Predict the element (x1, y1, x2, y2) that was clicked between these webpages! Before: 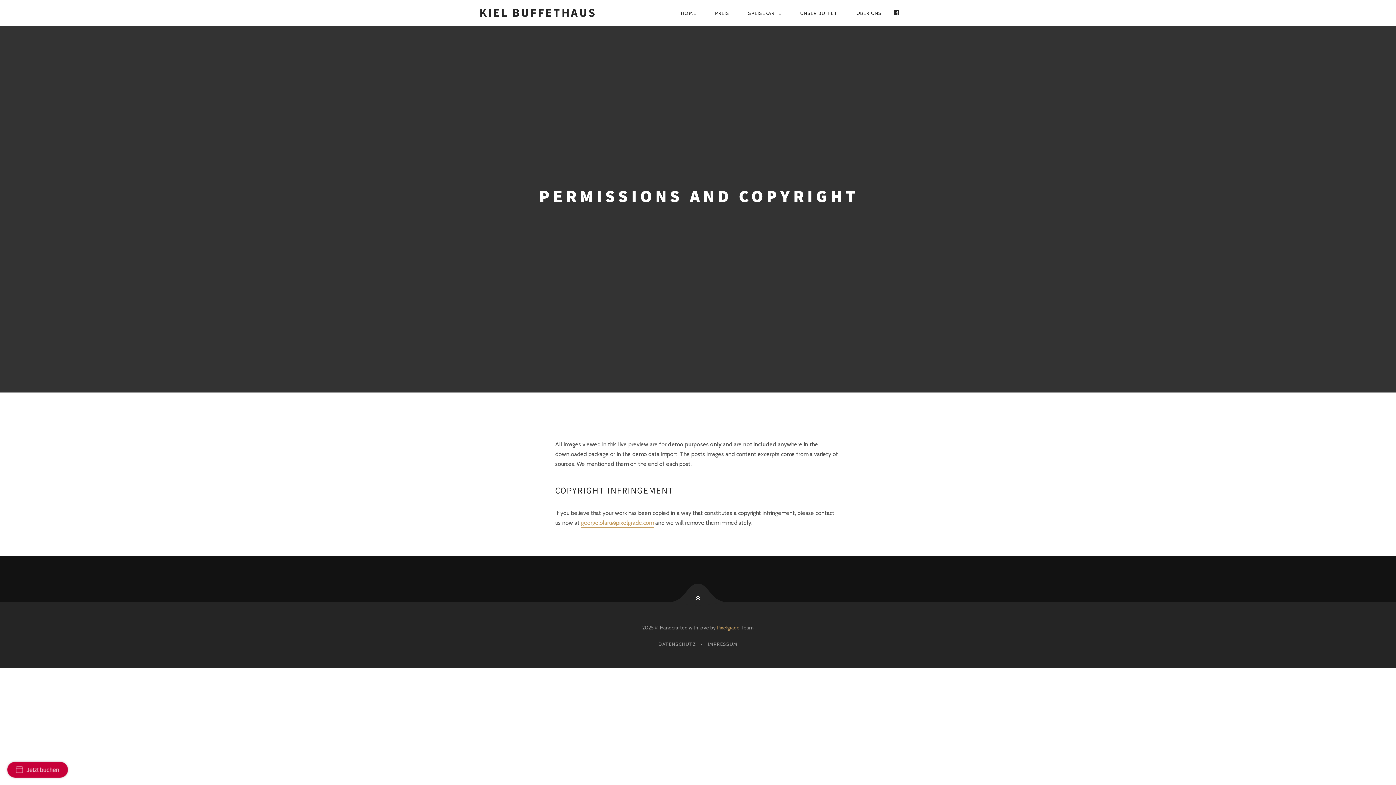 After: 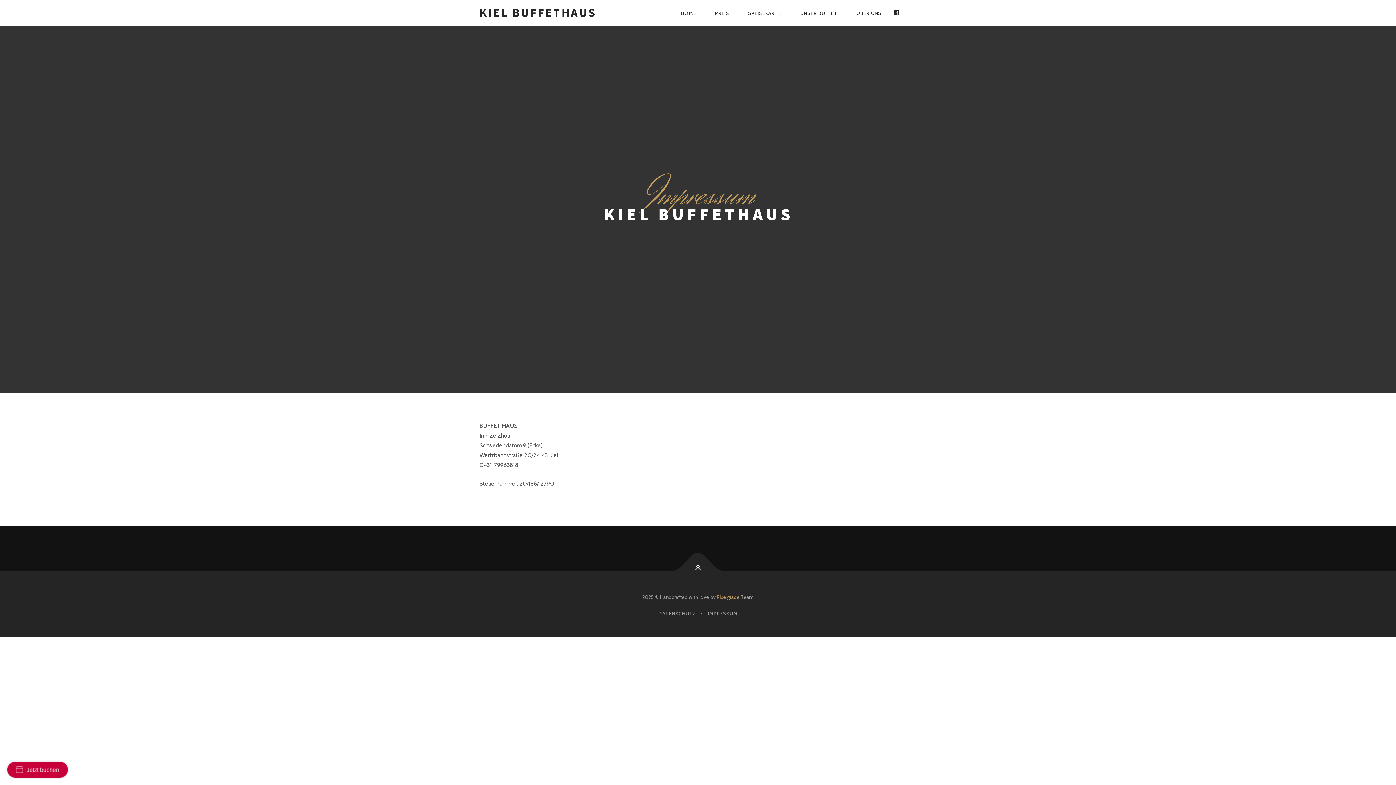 Action: bbox: (705, 638, 740, 650) label: IMPRESSUM